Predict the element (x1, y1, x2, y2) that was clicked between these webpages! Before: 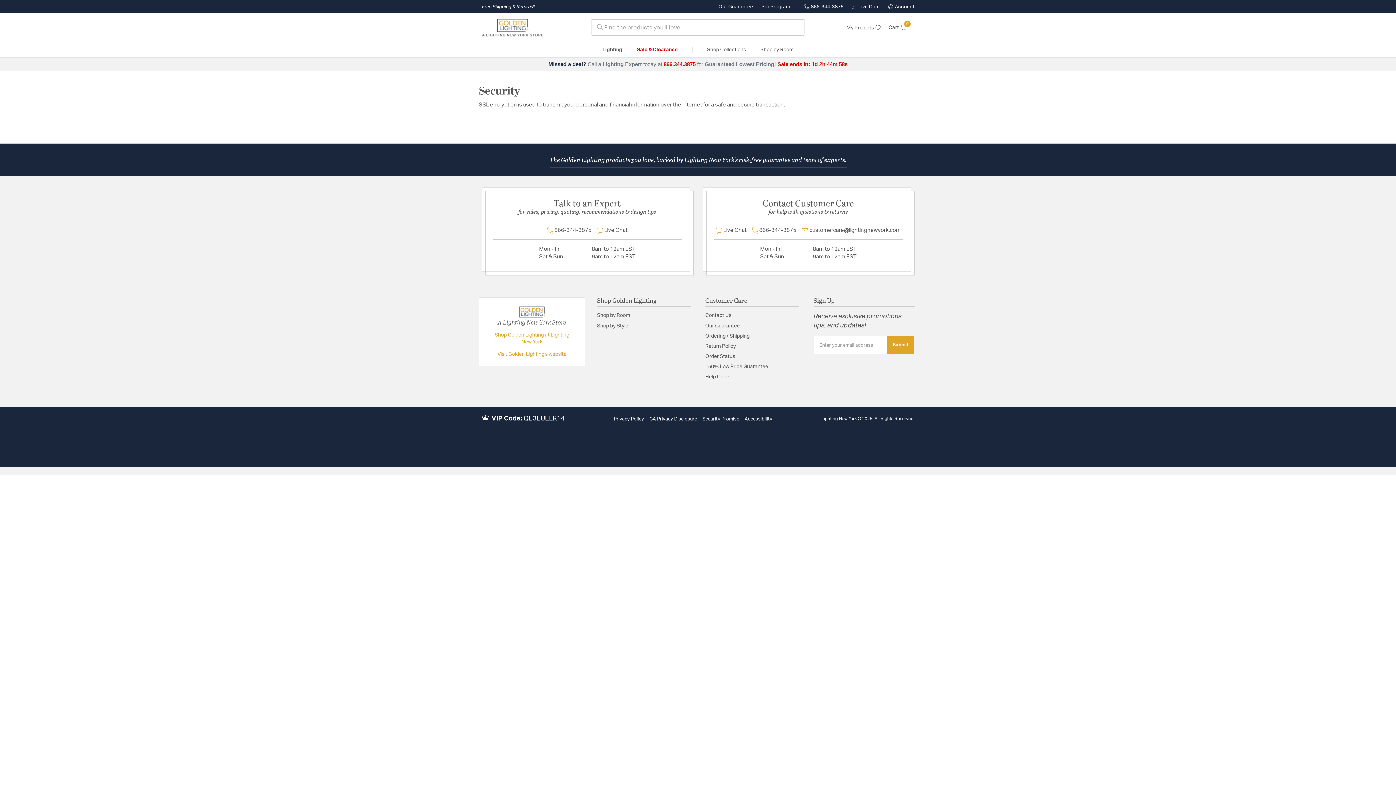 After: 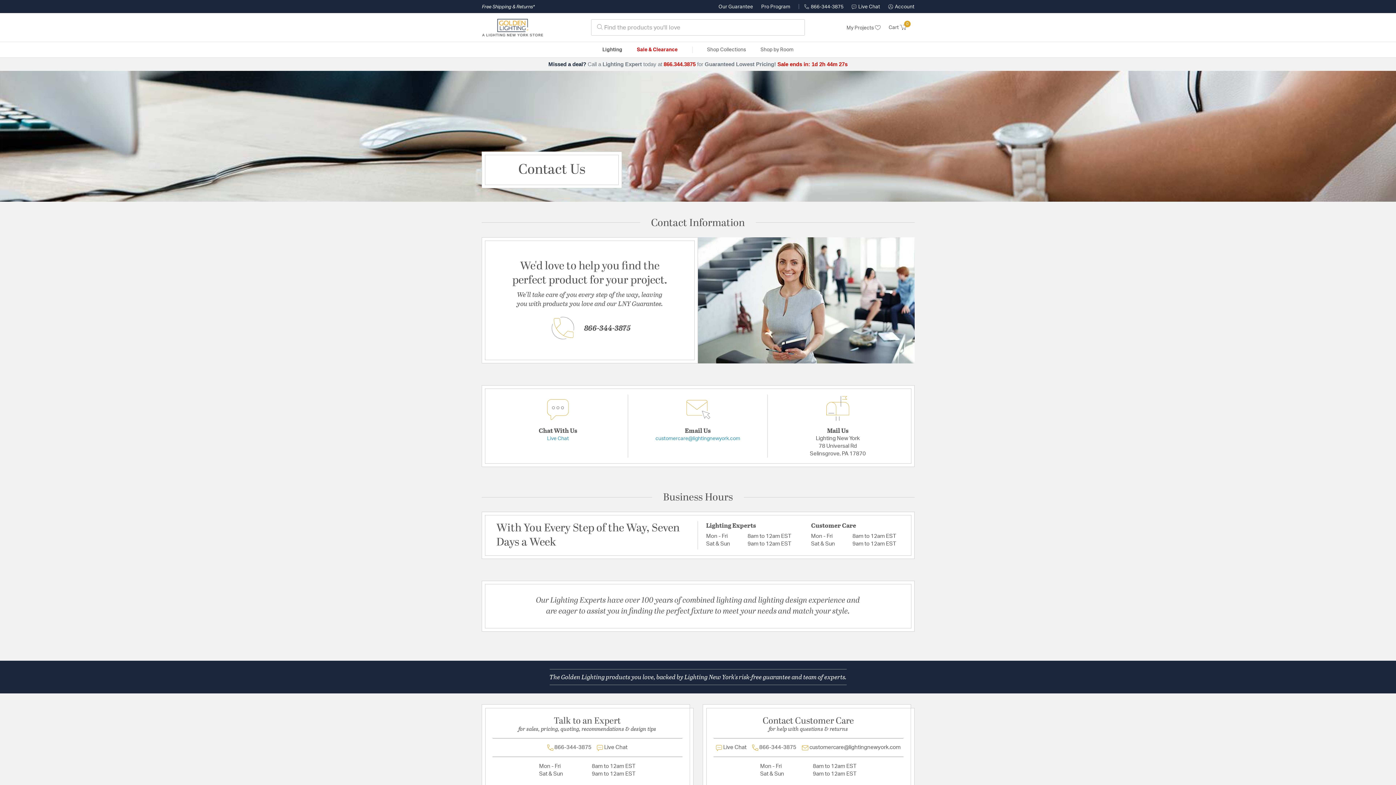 Action: label: Contact Us bbox: (705, 313, 731, 318)